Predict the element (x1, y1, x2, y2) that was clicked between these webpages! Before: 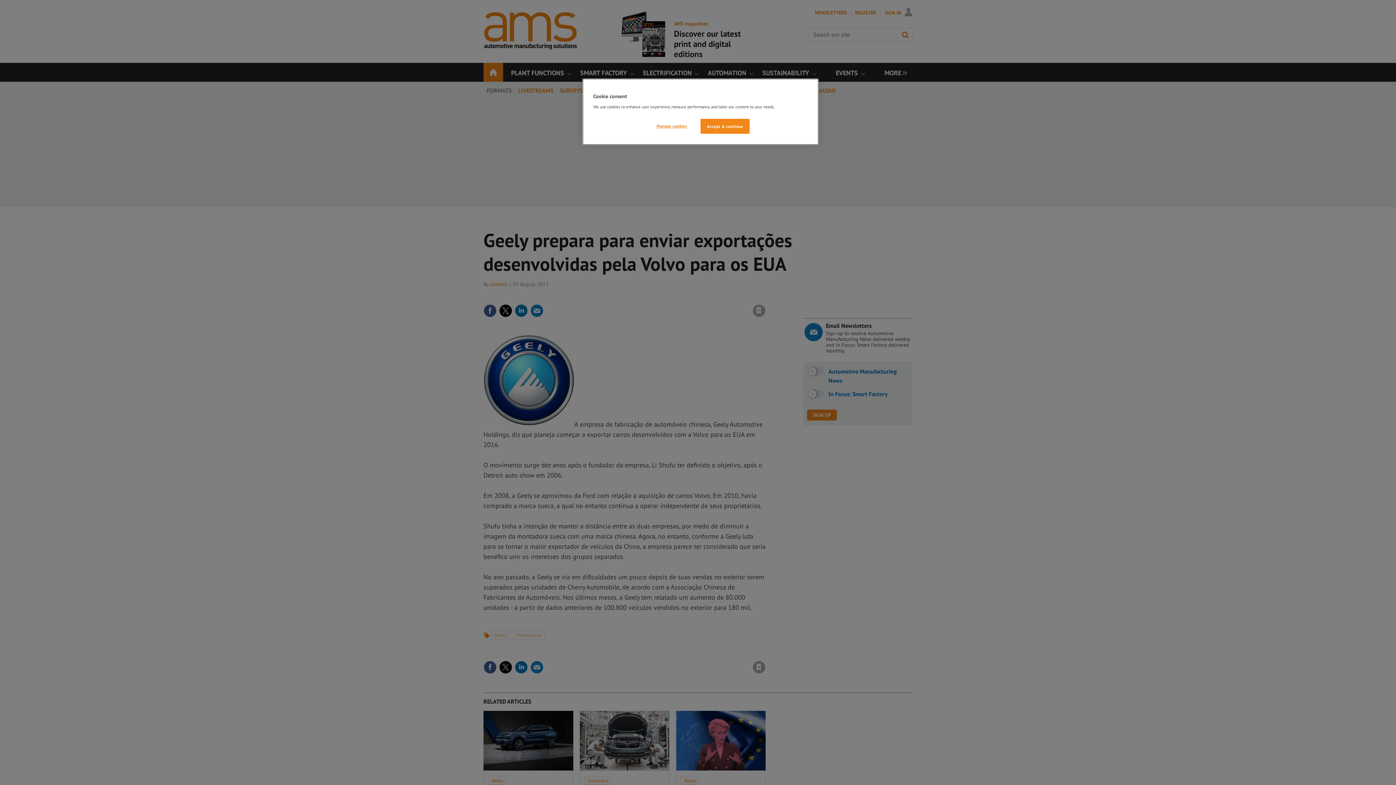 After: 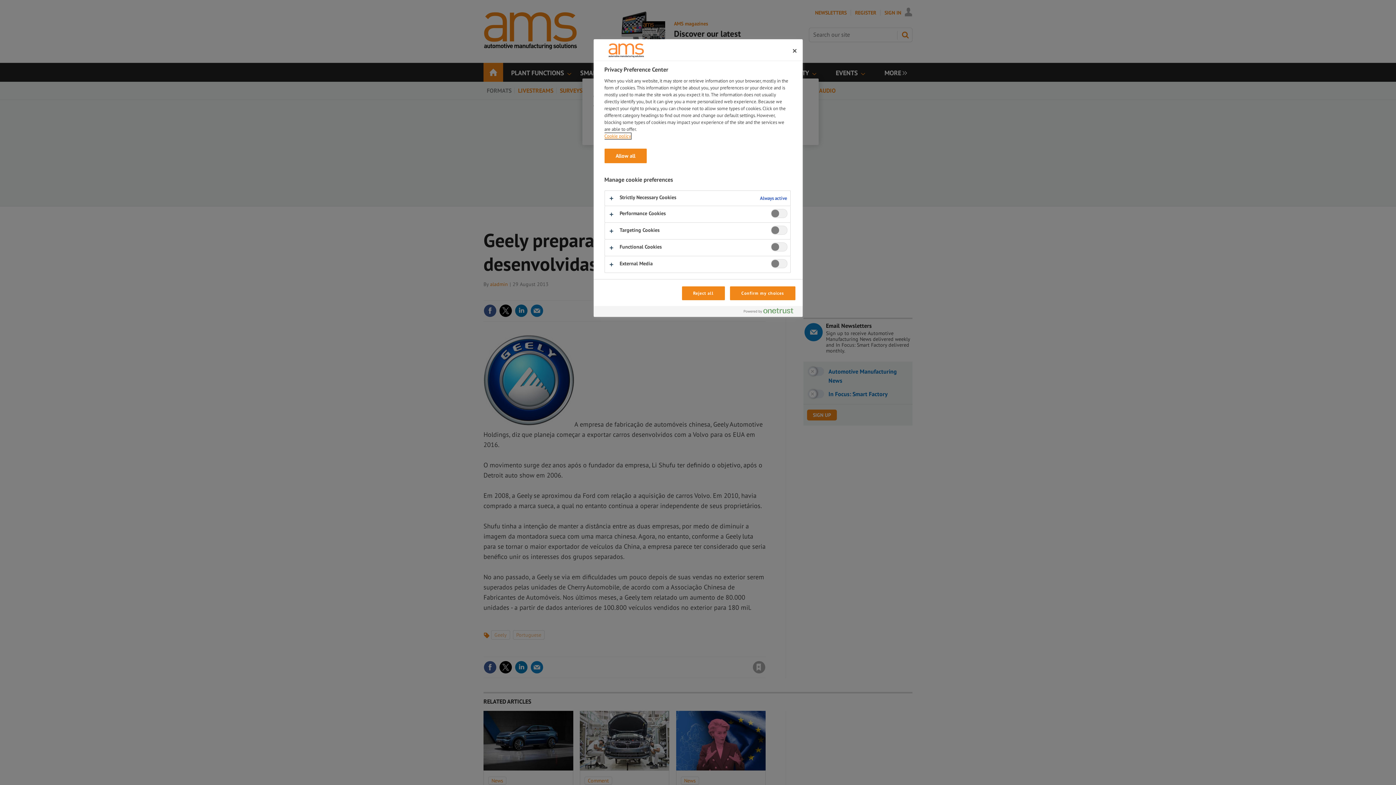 Action: bbox: (647, 118, 696, 133) label: Manage cookies